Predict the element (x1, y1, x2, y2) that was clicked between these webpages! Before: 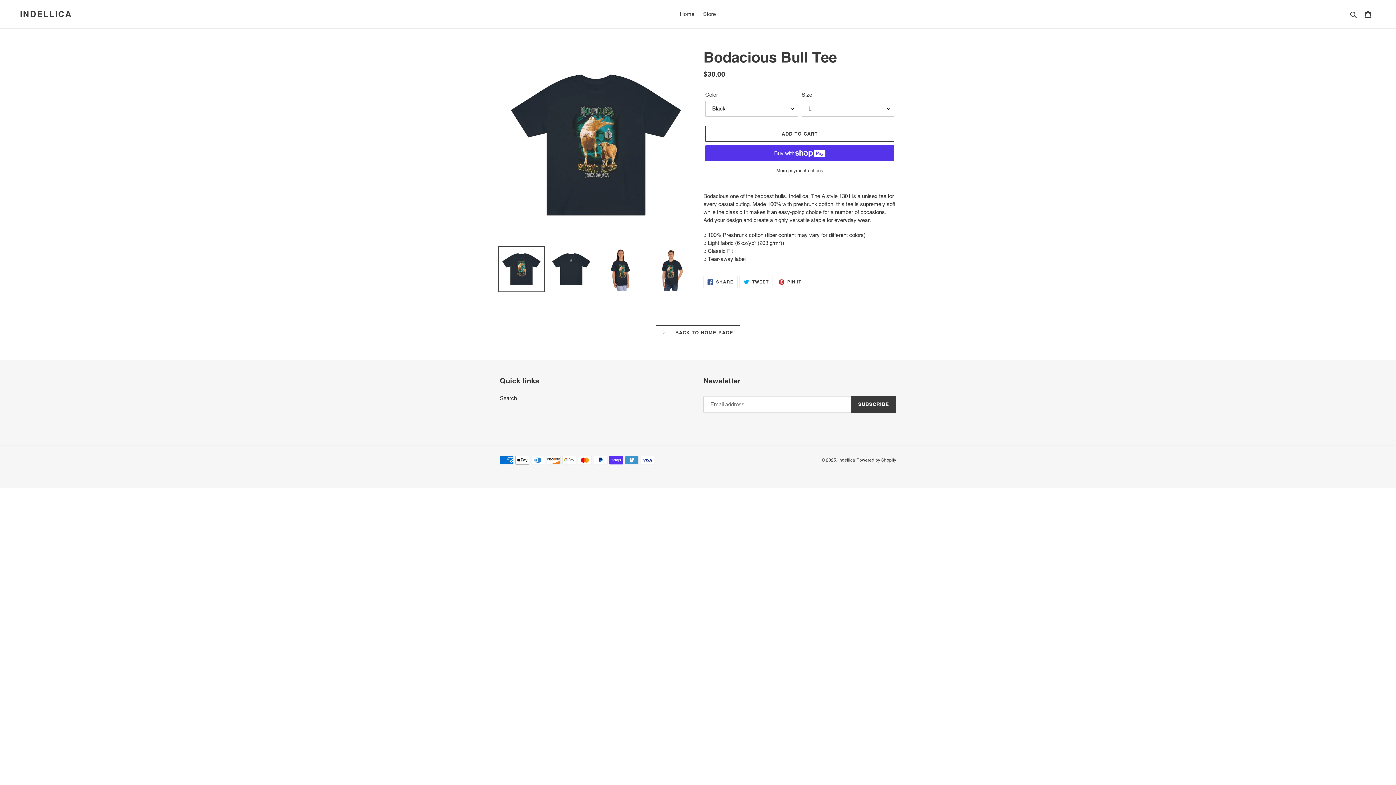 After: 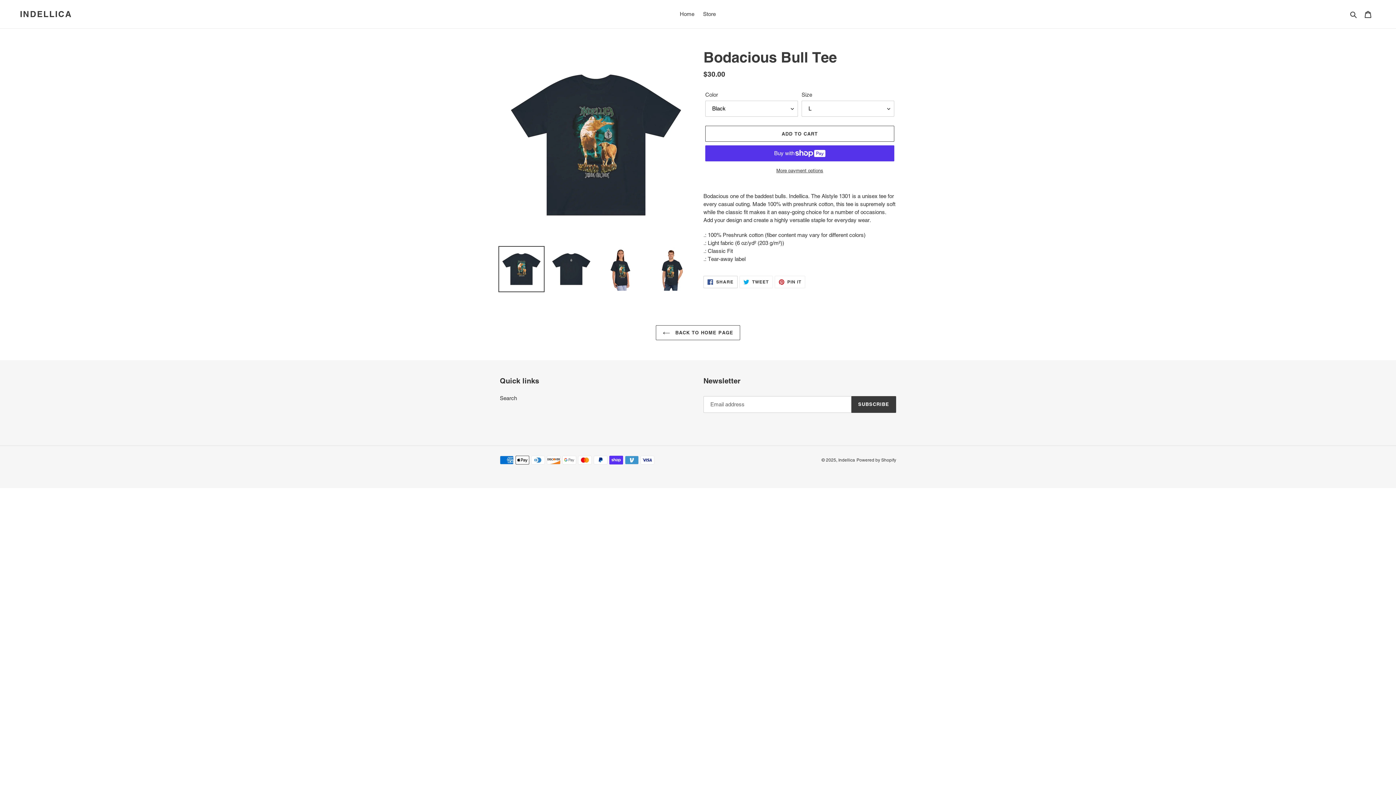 Action: label:  SHARE
SHARE ON FACEBOOK bbox: (703, 276, 737, 288)